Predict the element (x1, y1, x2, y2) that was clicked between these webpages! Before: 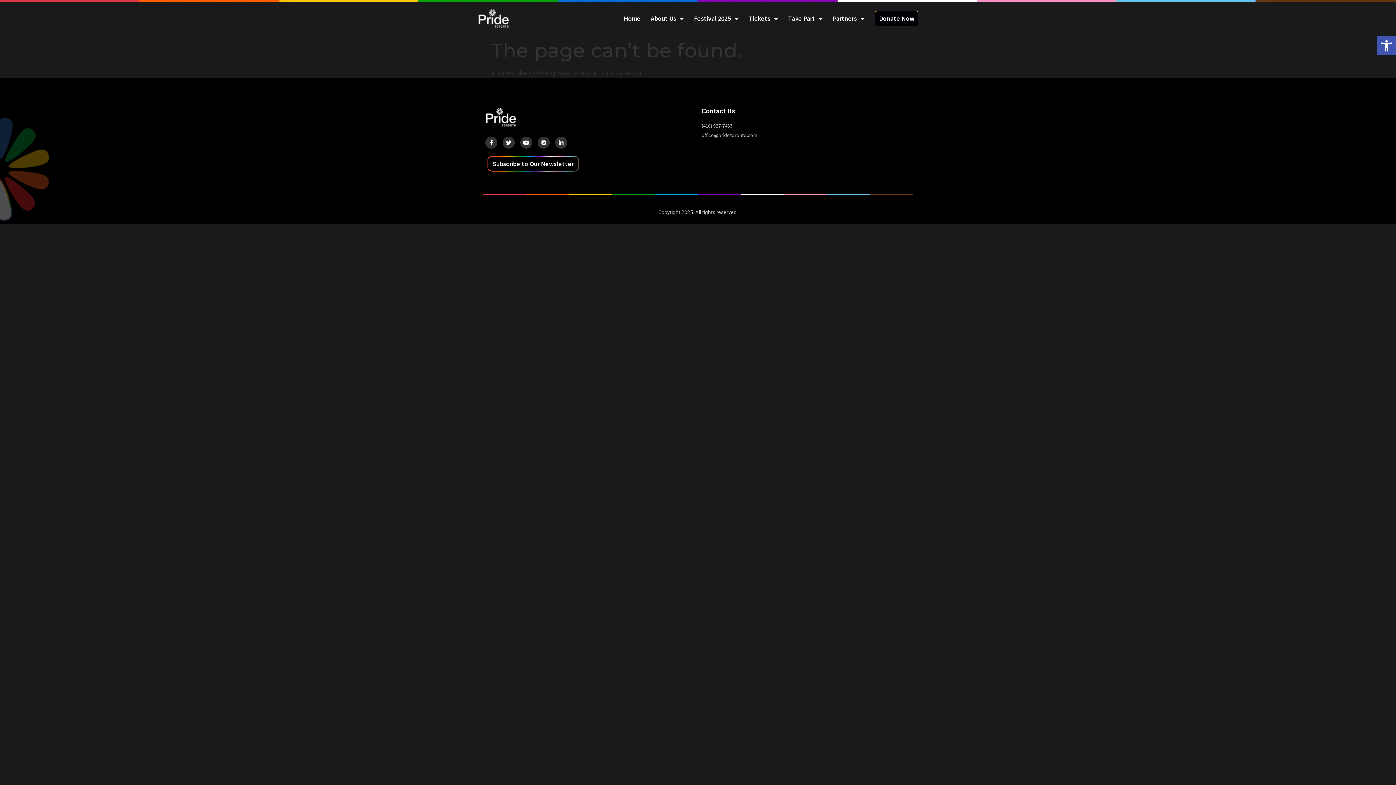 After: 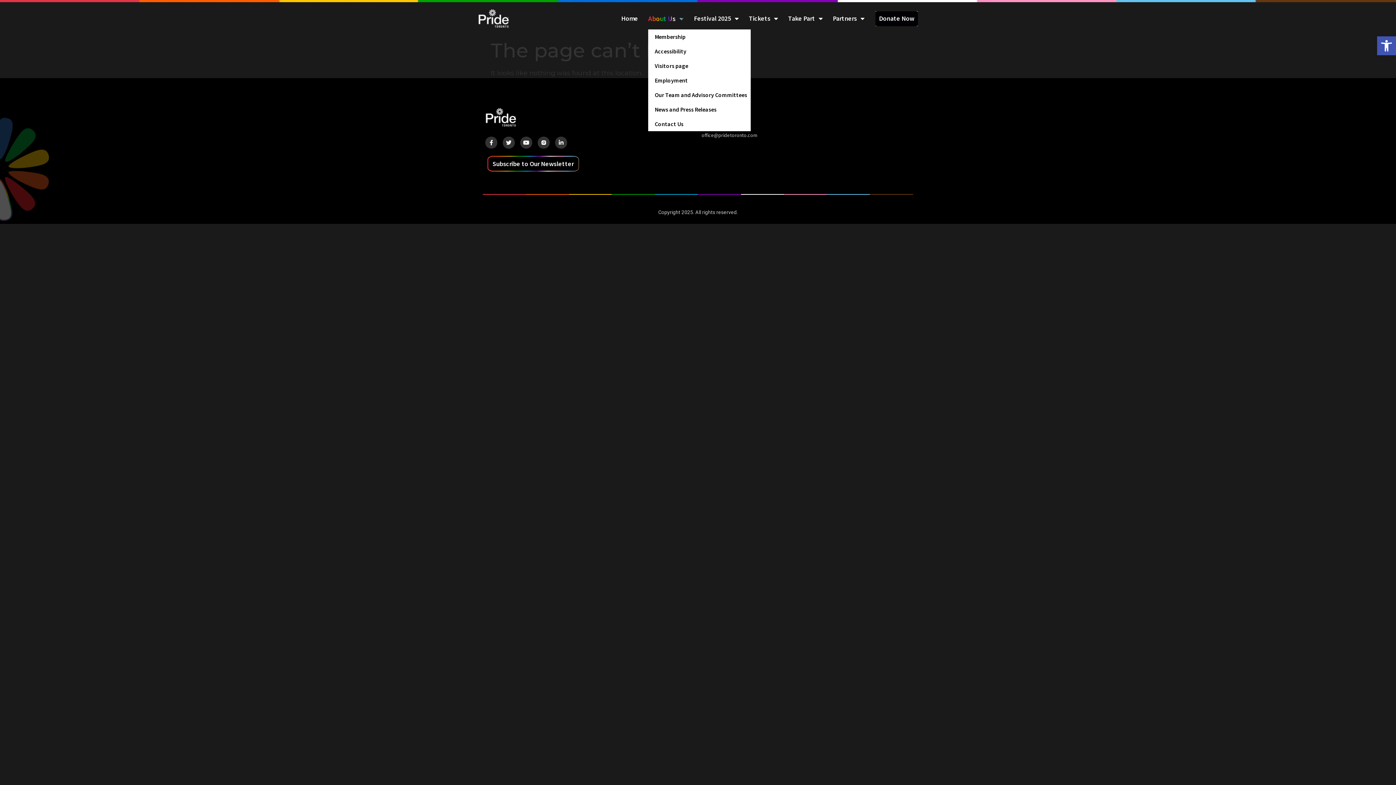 Action: bbox: (650, 11, 684, 25) label: About Us